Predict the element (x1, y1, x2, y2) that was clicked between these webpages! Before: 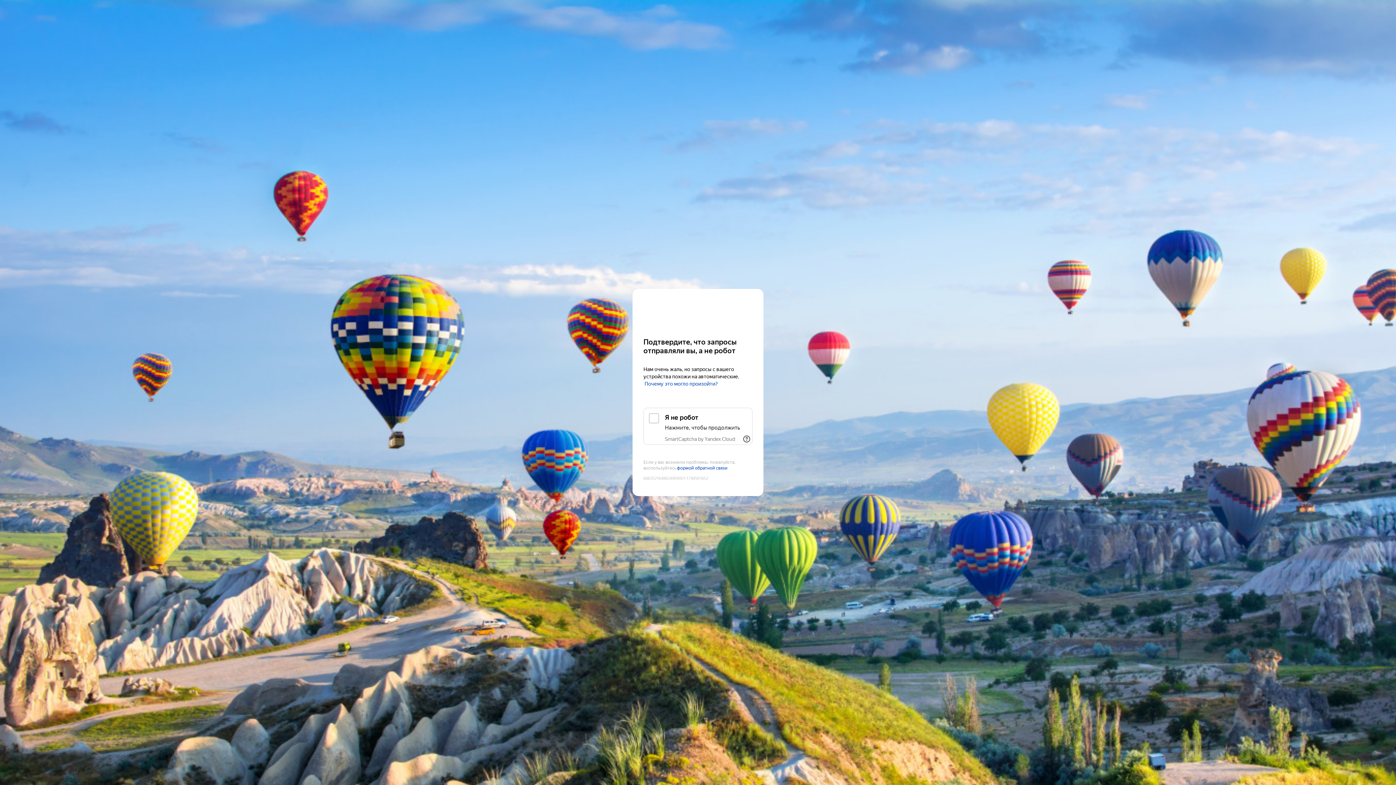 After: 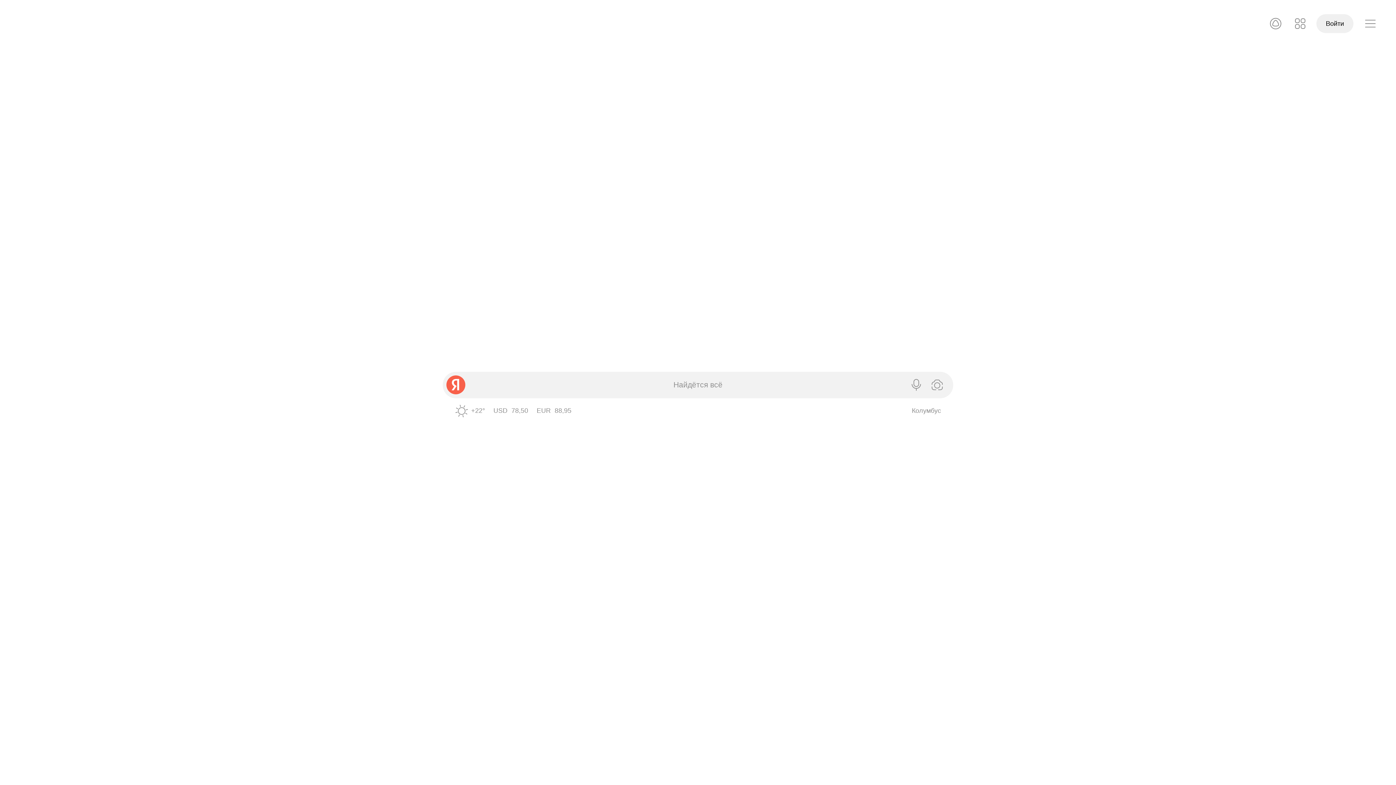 Action: bbox: (643, 303, 752, 316) label: Yandex